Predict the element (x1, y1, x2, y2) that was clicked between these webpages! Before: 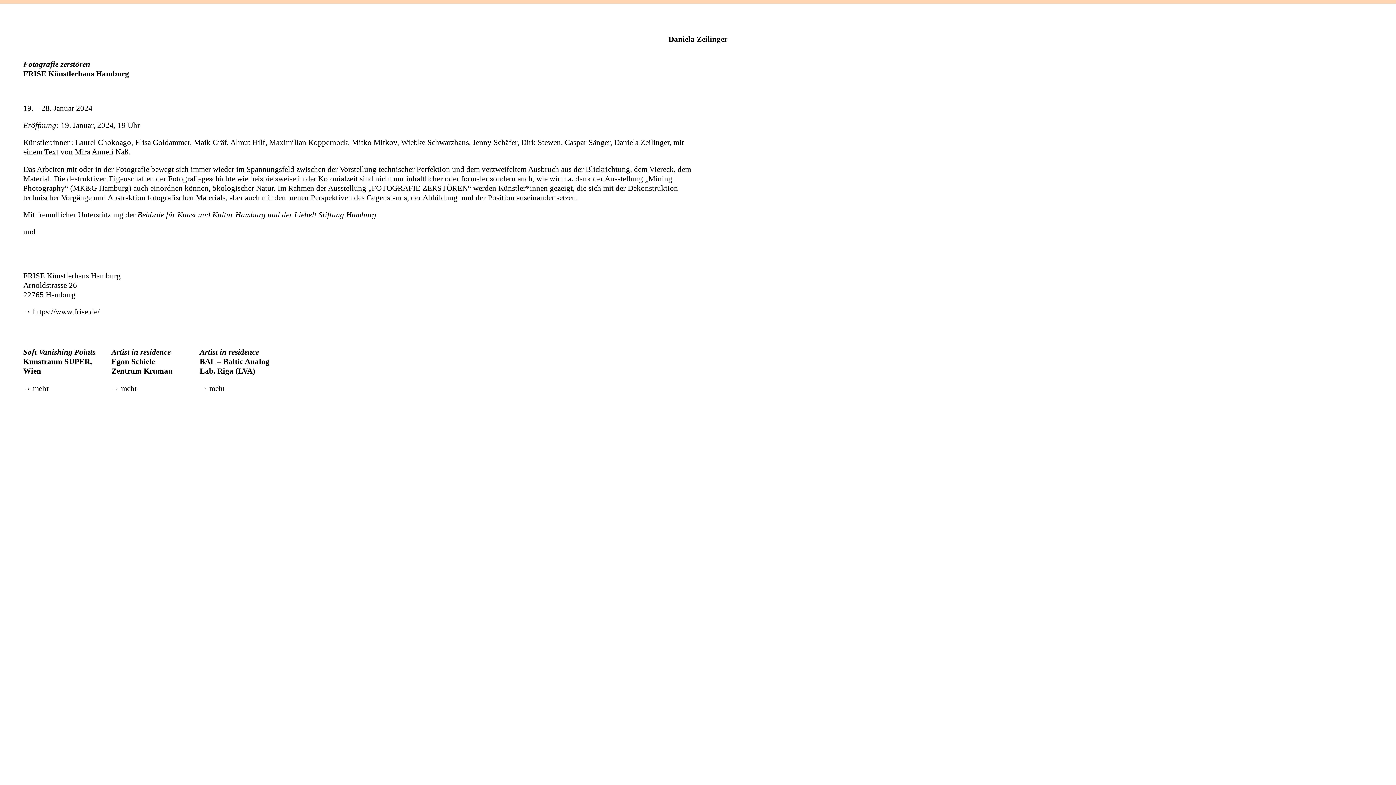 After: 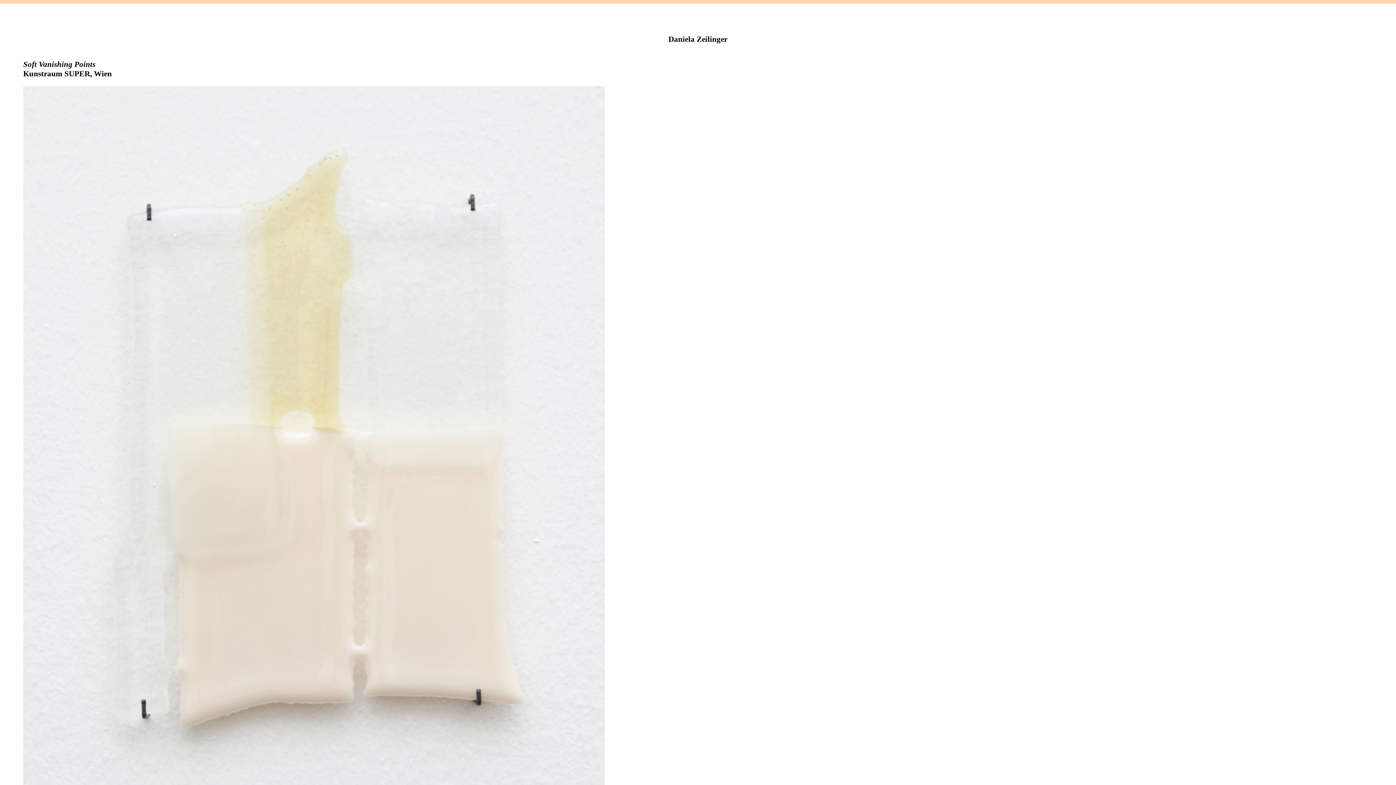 Action: bbox: (23, 384, 49, 392) label: mehr